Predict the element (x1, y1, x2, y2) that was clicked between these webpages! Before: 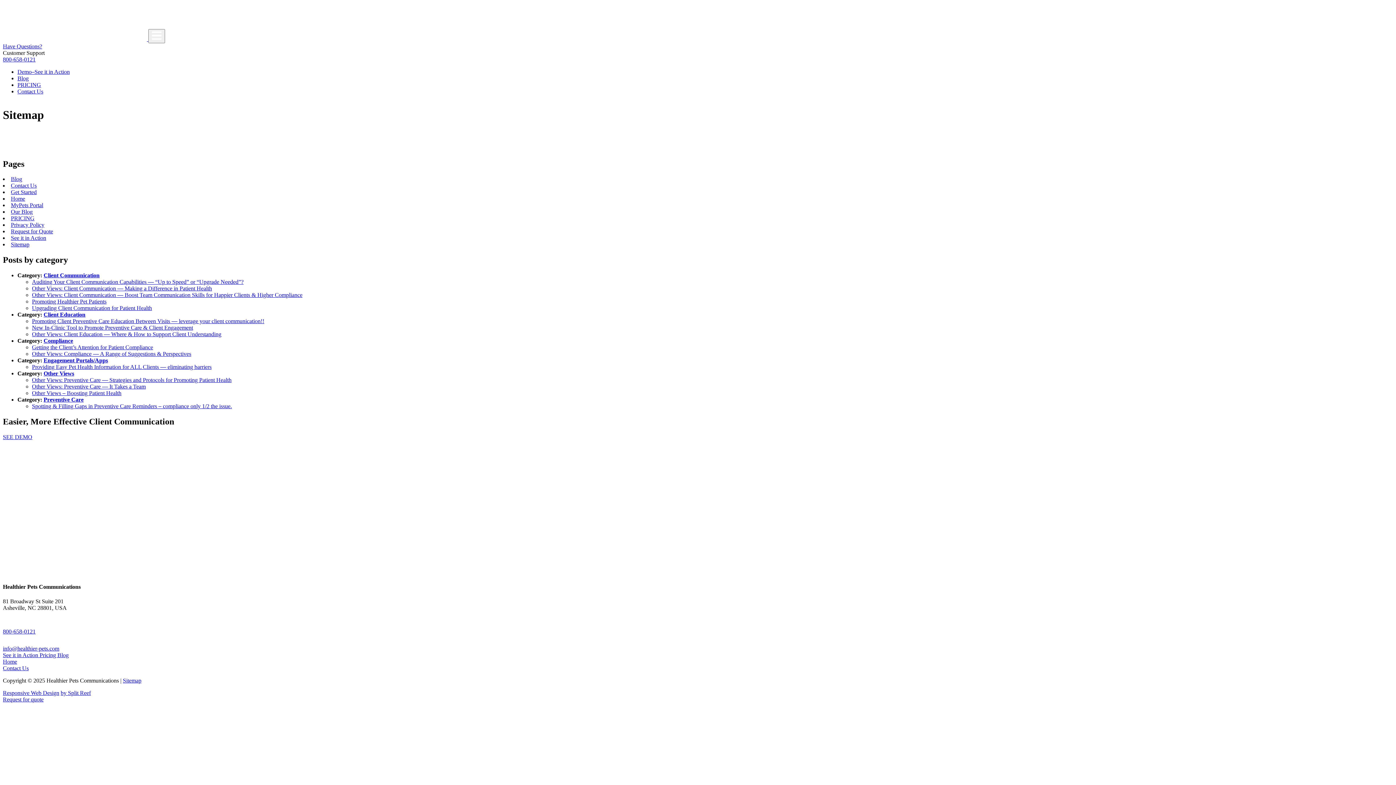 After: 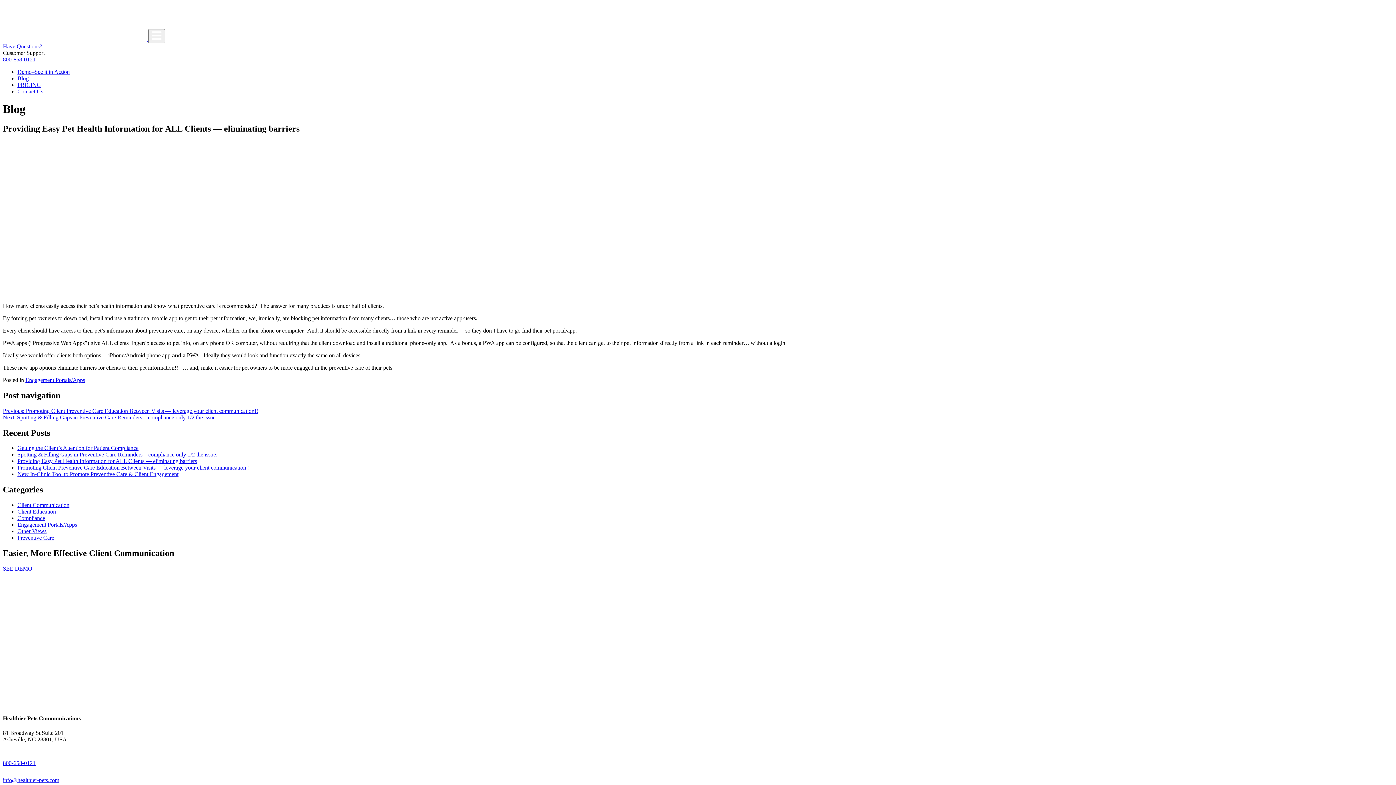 Action: label: Providing Easy Pet Health Information for ALL Clients — eliminating barriers bbox: (32, 364, 211, 370)